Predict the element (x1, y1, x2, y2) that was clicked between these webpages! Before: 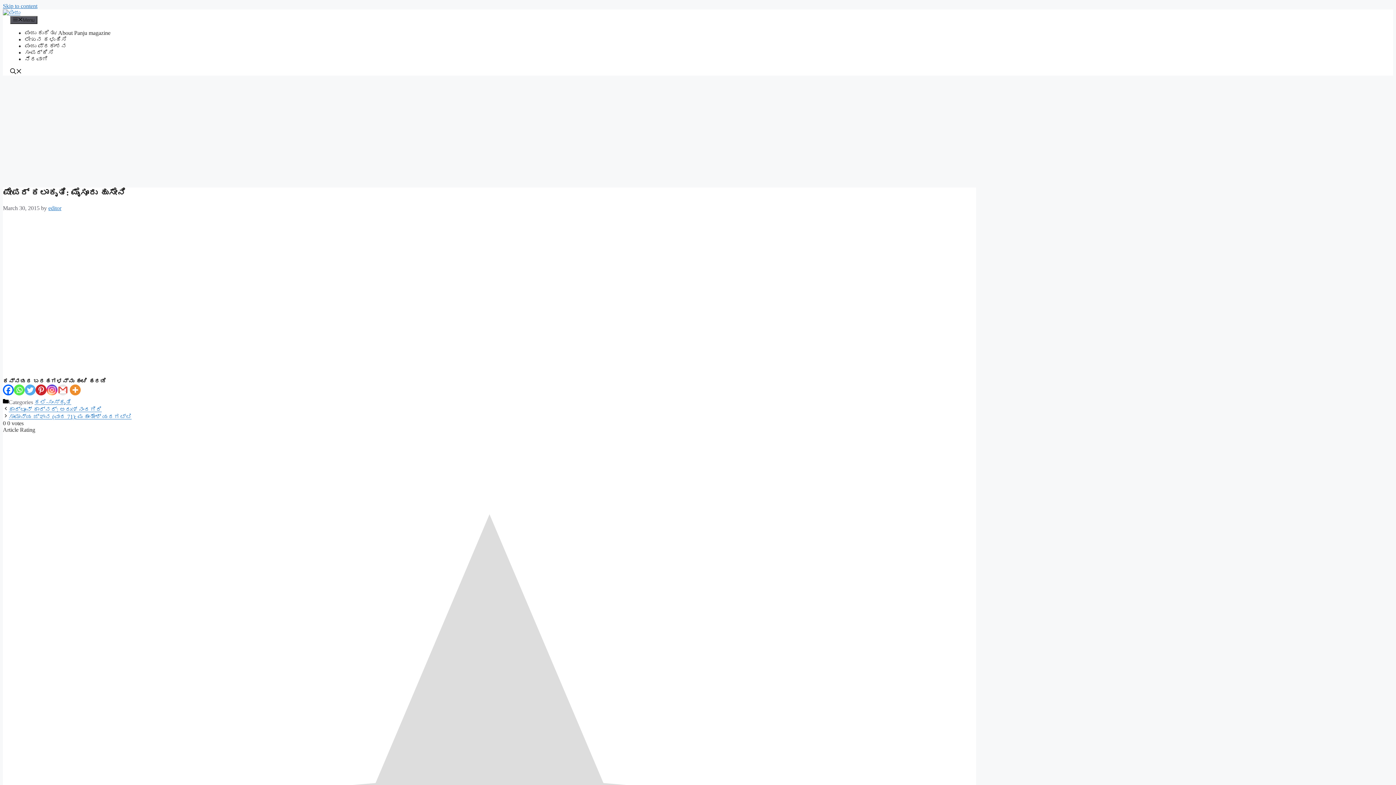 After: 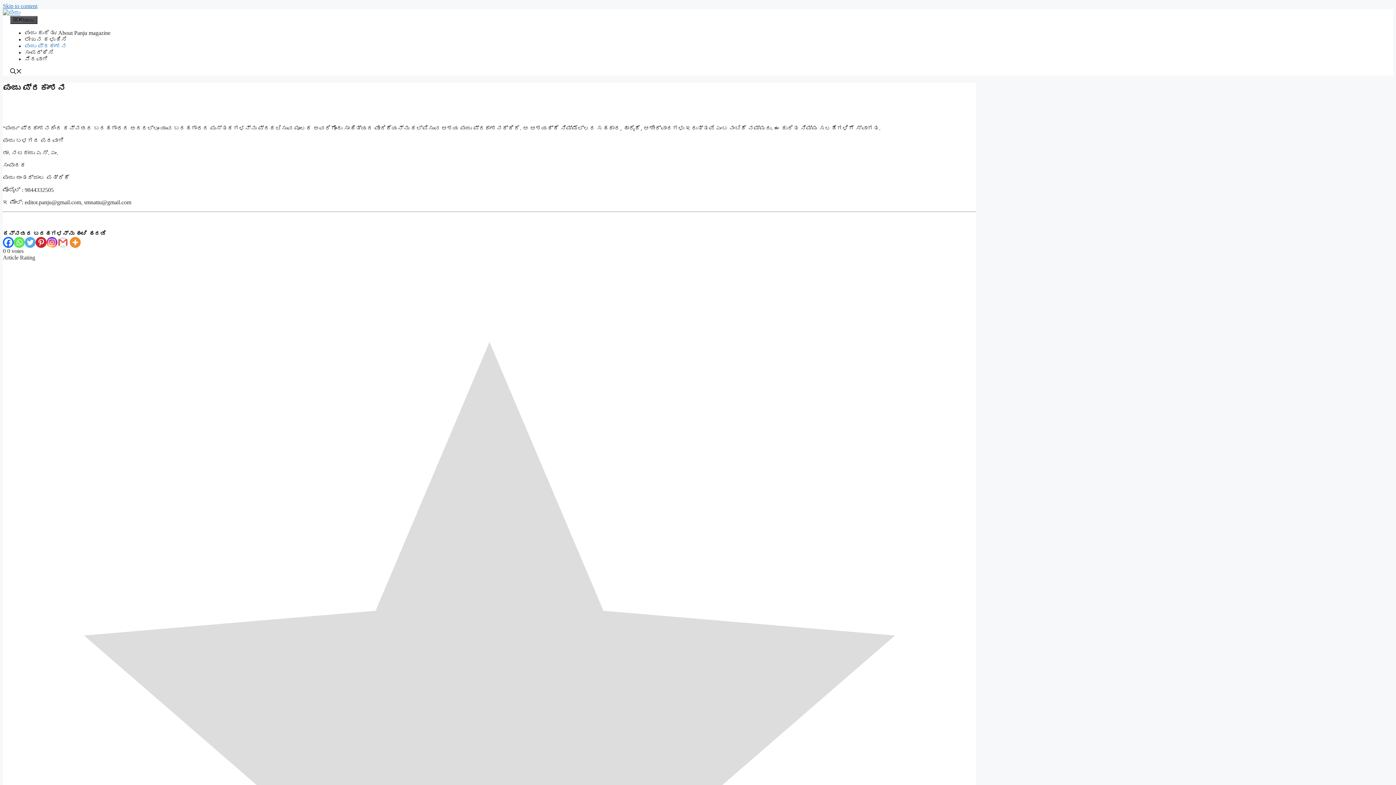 Action: label: ಪಂಜು ಪ್ರಕಾಶನ bbox: (24, 43, 66, 49)